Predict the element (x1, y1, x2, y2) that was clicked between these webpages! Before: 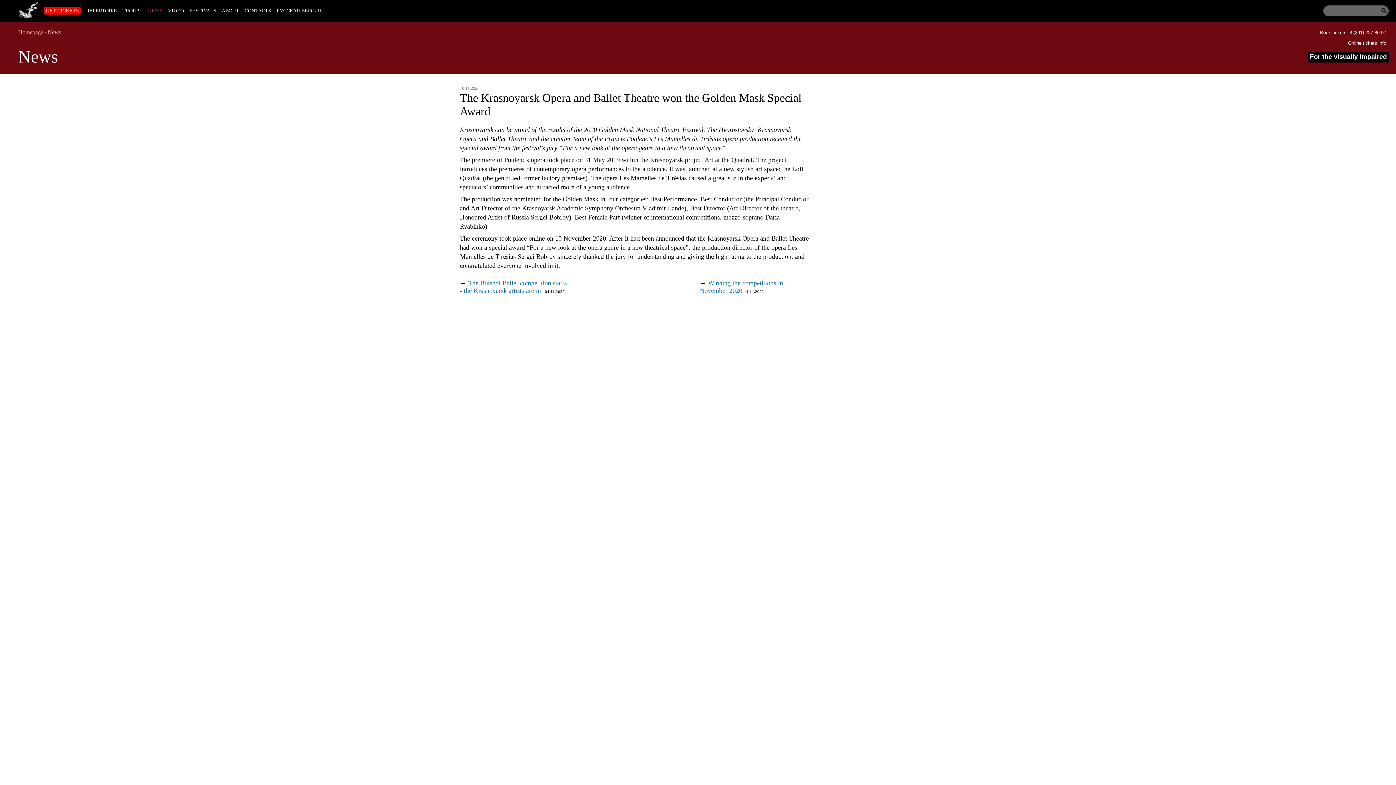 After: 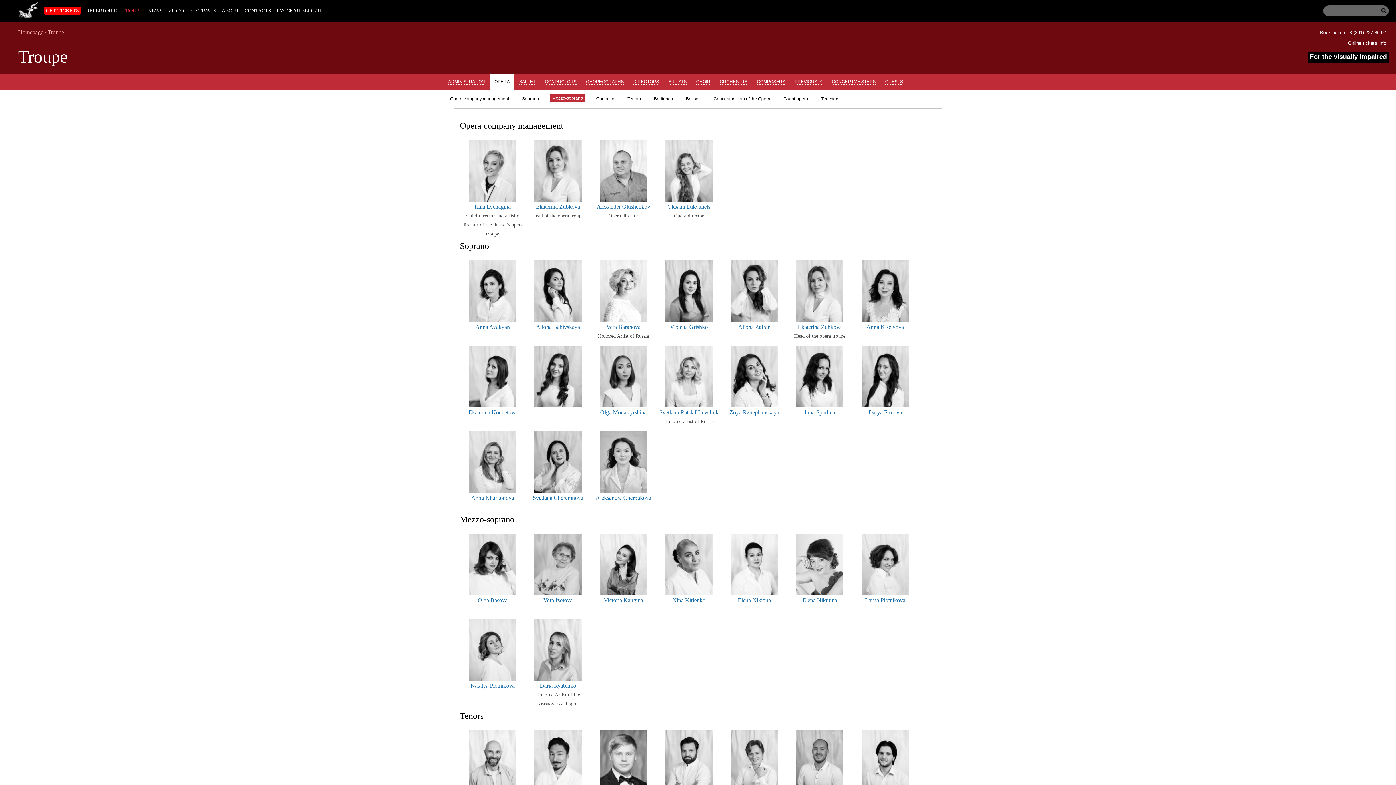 Action: bbox: (122, 8, 142, 13) label: TROUPE